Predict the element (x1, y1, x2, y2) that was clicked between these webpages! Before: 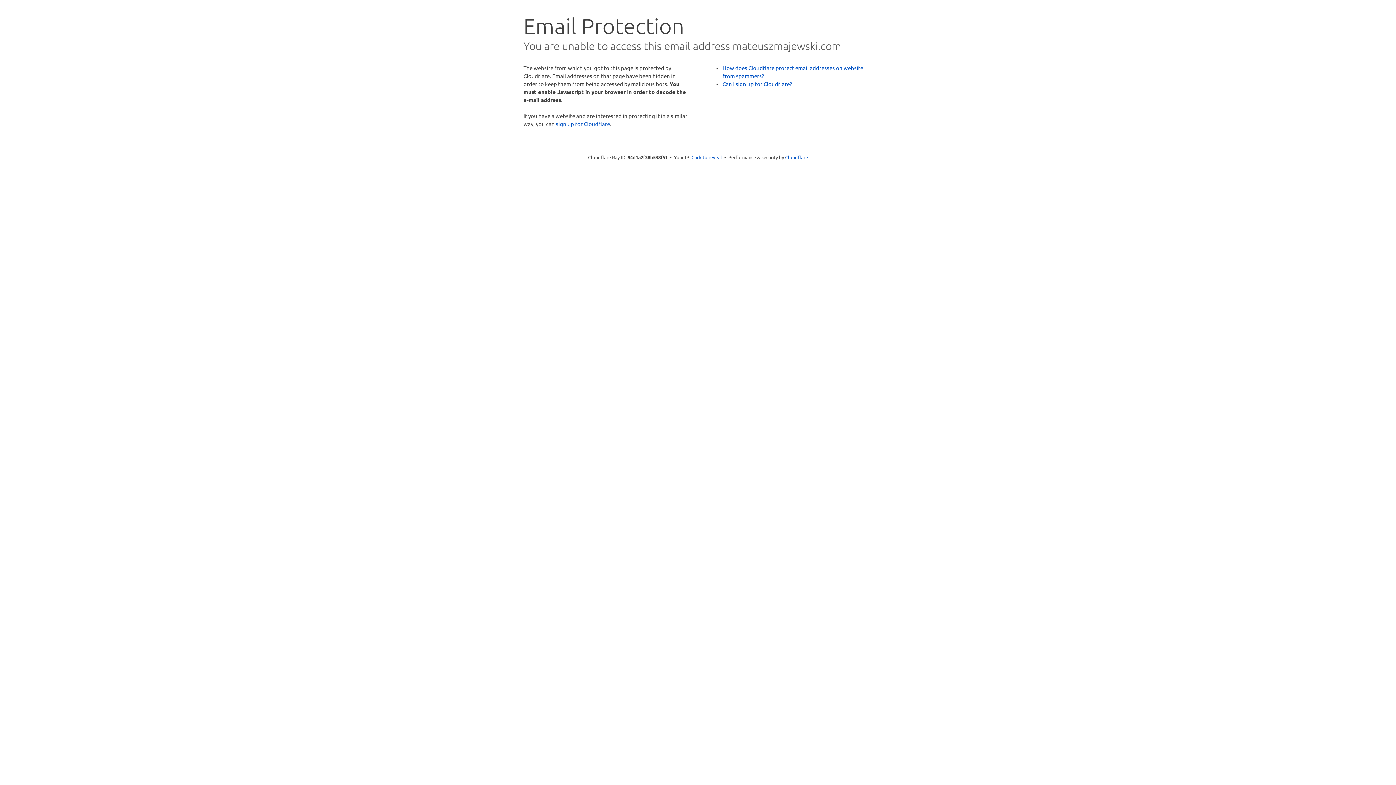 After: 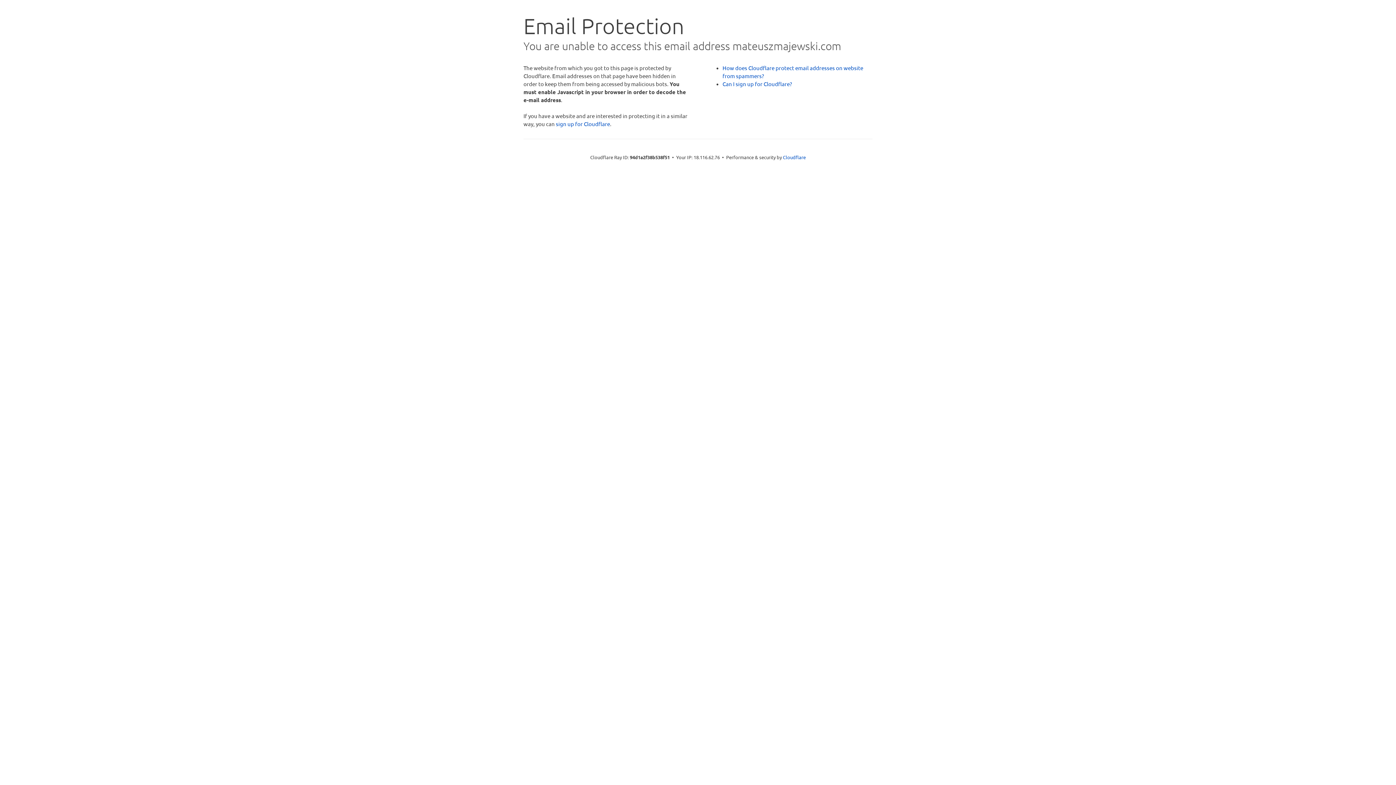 Action: label: Click to reveal bbox: (691, 153, 722, 160)